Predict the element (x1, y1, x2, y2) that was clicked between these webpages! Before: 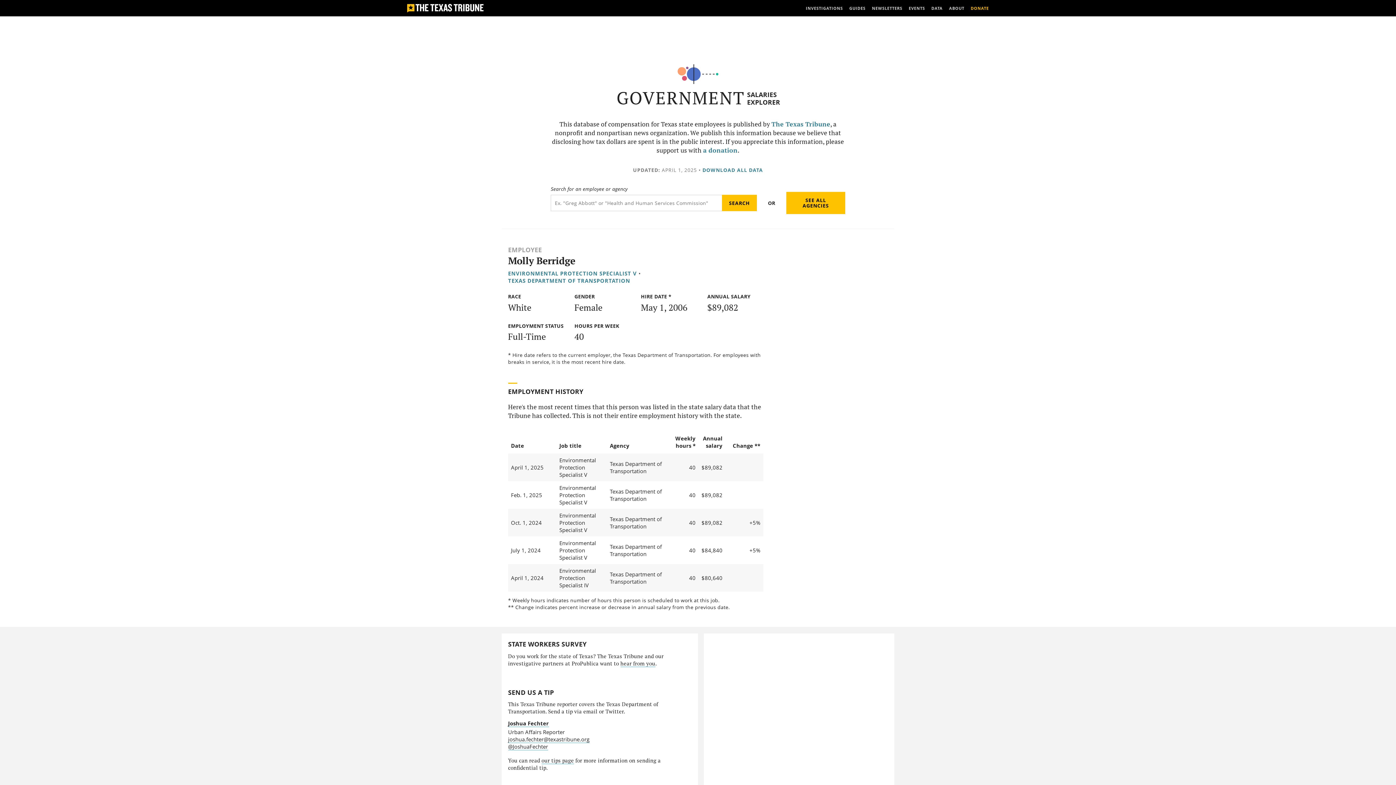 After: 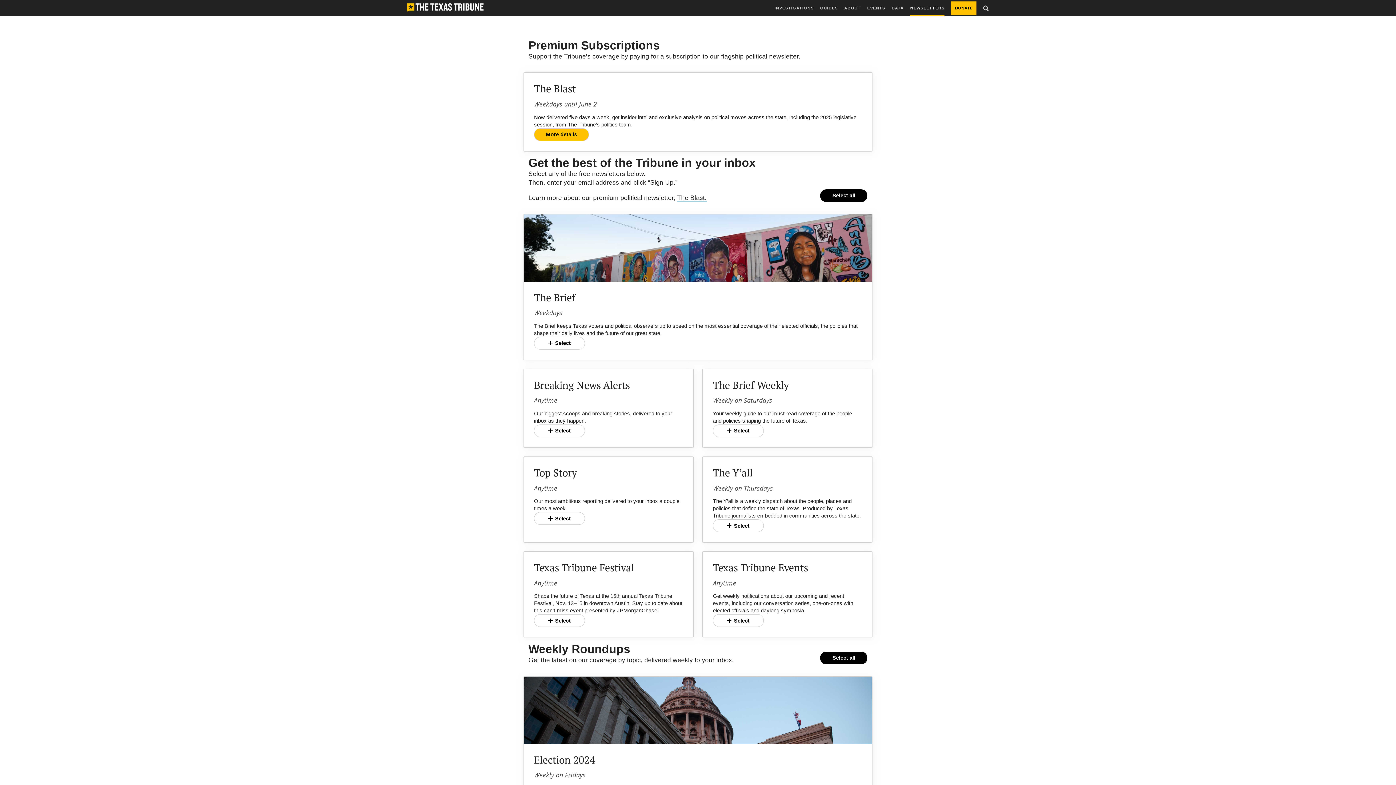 Action: bbox: (872, 0, 902, 16) label: NEWSLETTERS